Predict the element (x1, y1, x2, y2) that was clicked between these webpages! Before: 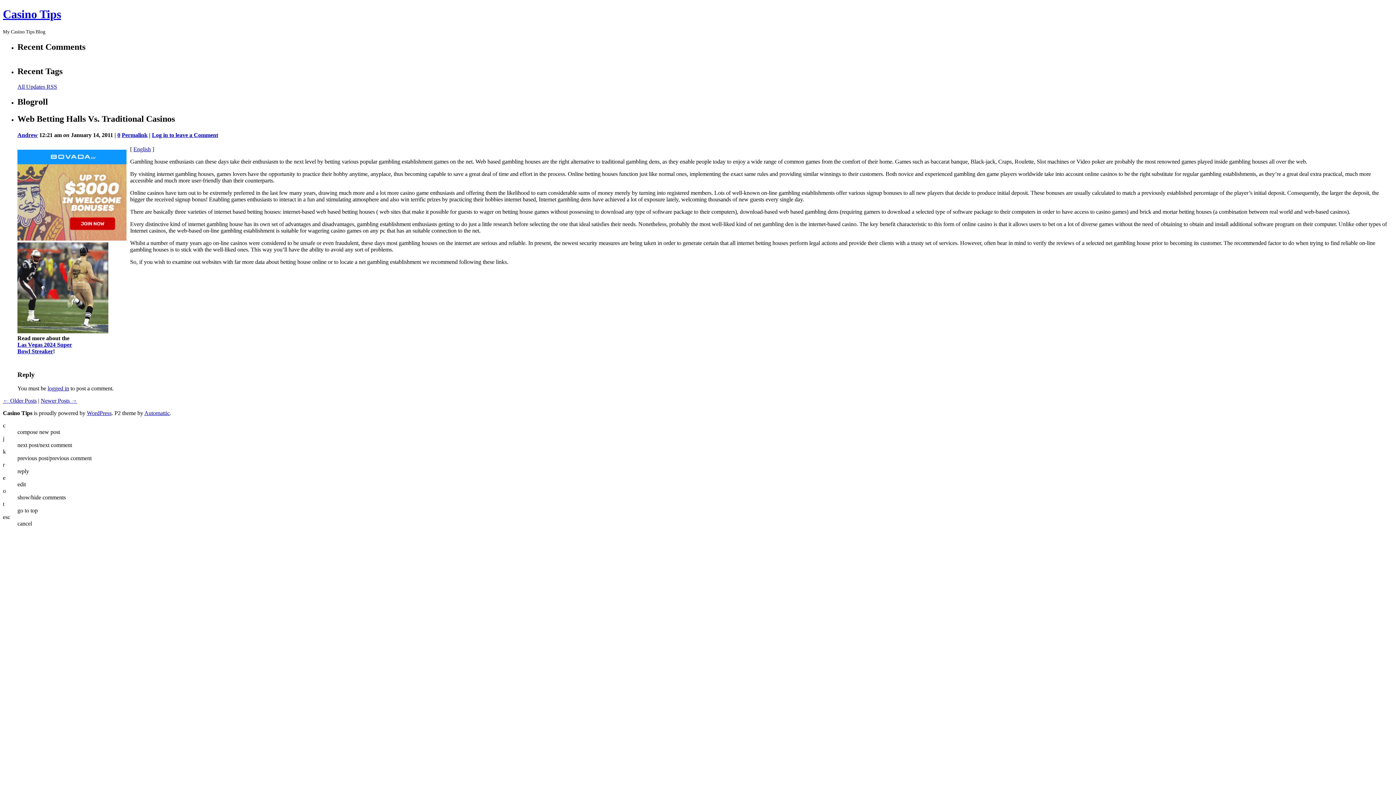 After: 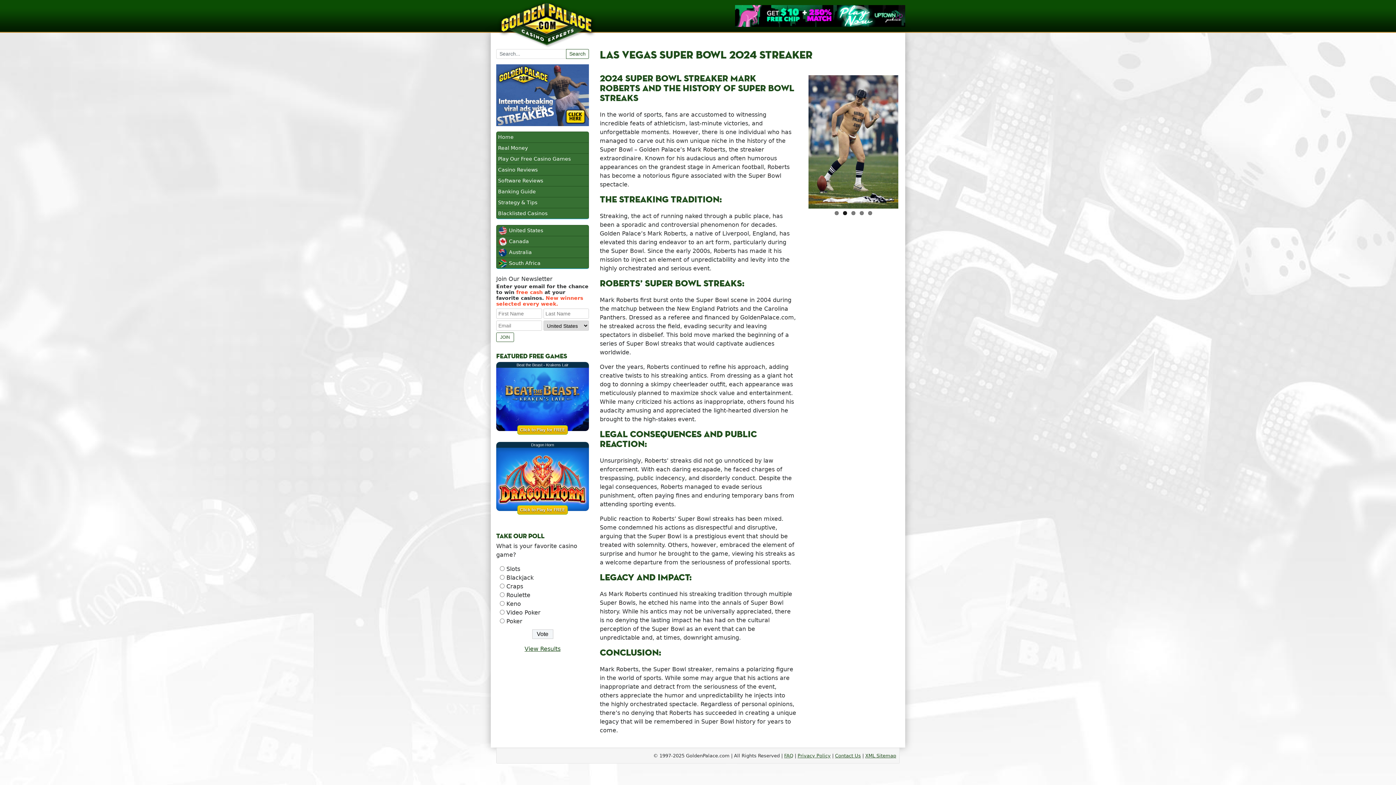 Action: bbox: (17, 341, 72, 354) label: Las Vegas 2024 Super
Bowl Streaker